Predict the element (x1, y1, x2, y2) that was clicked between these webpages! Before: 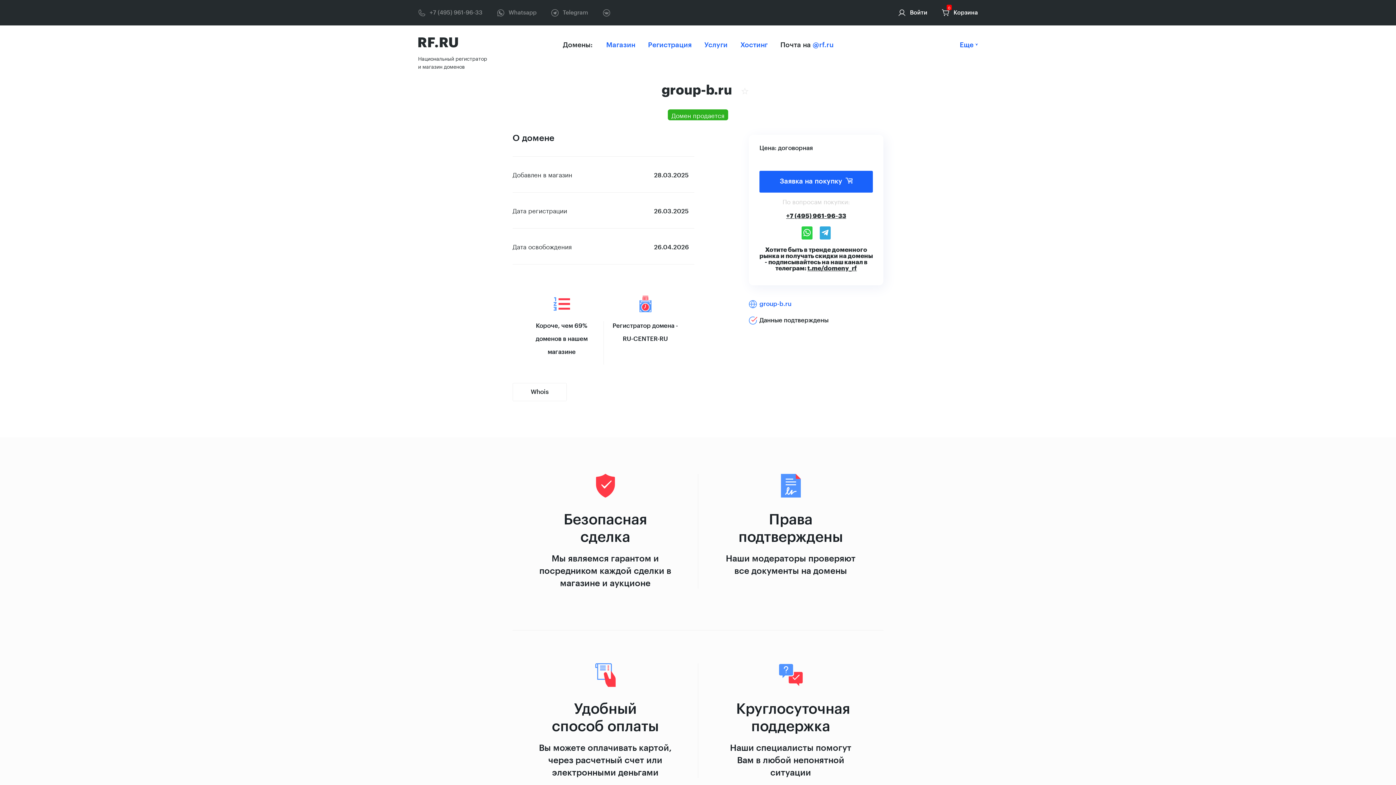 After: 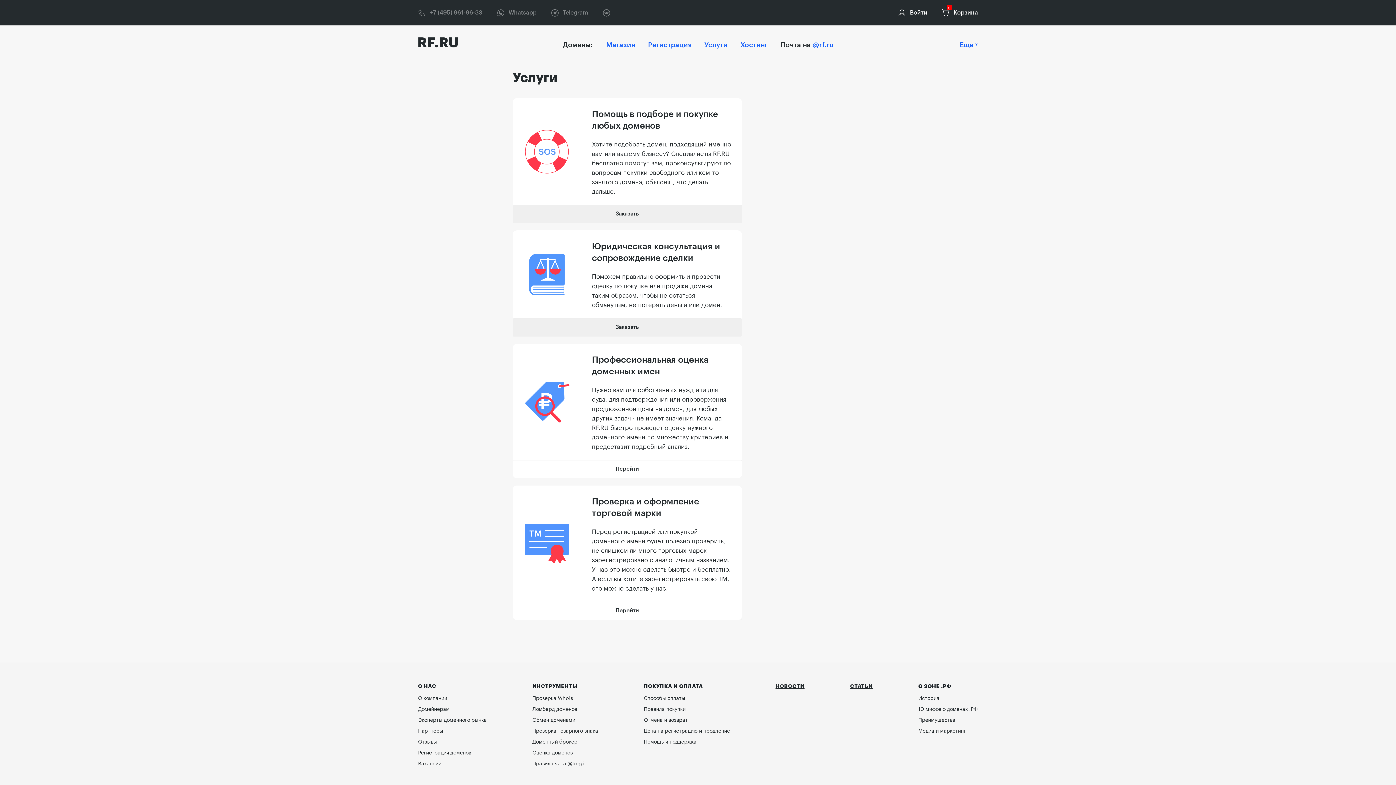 Action: bbox: (704, 41, 727, 48) label: Услуги